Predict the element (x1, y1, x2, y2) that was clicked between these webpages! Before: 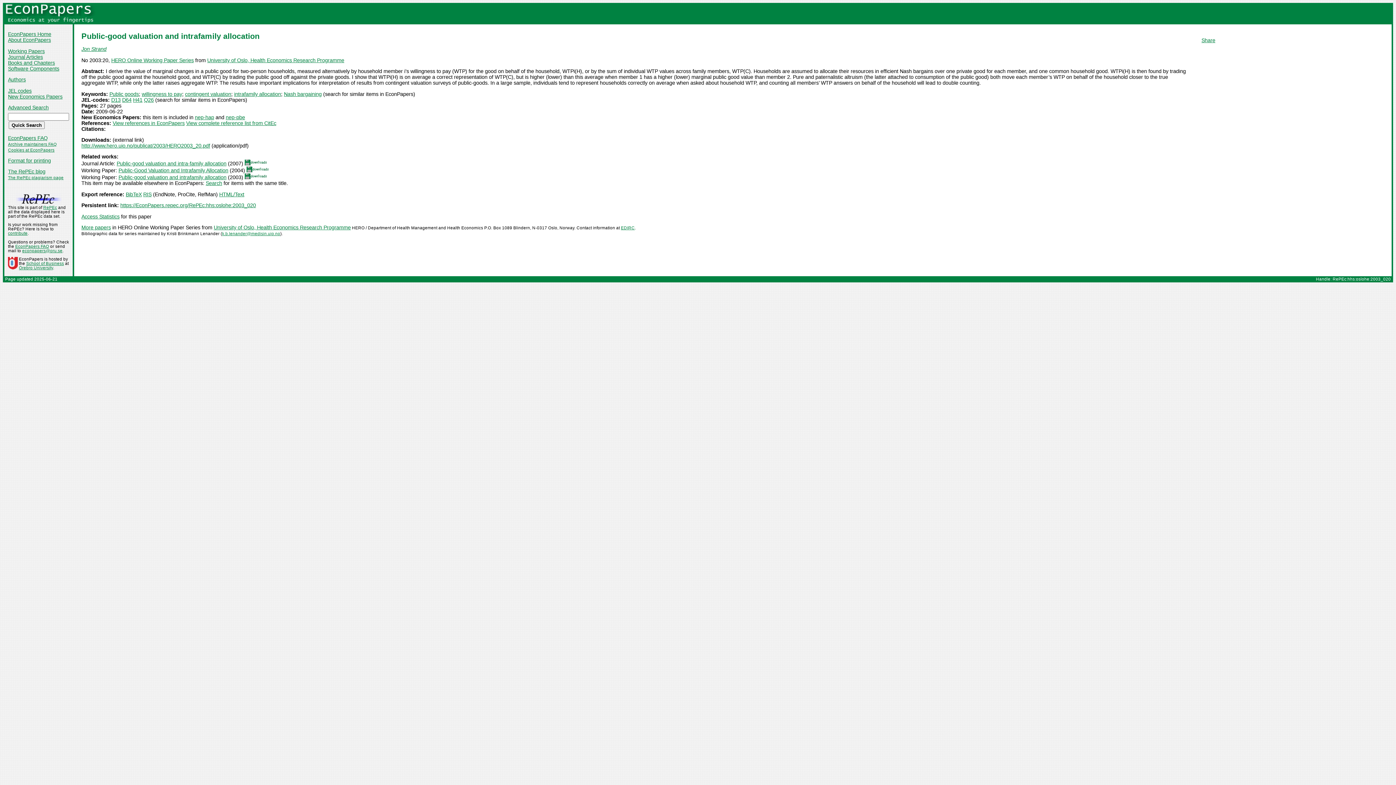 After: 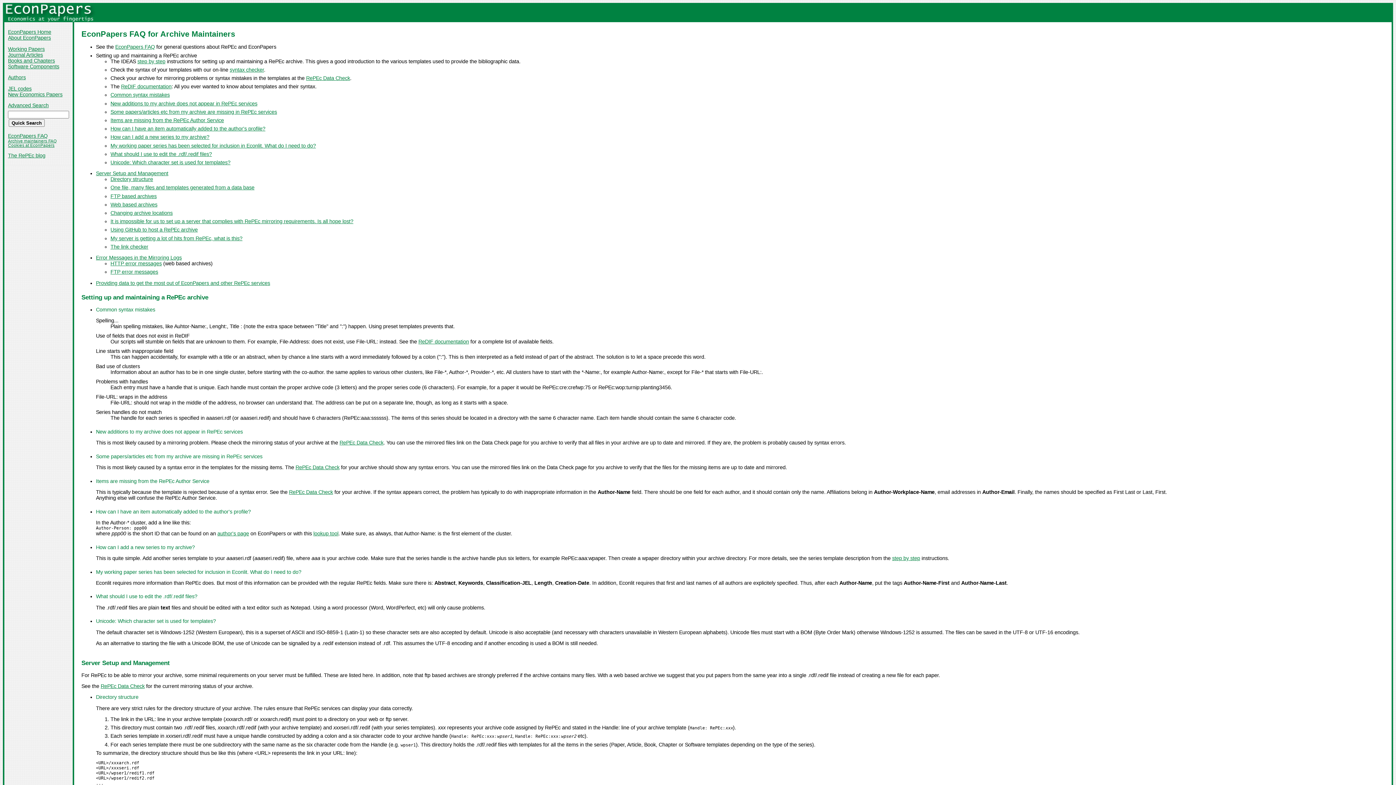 Action: label: Archive maintainers FAQ bbox: (8, 142, 56, 146)